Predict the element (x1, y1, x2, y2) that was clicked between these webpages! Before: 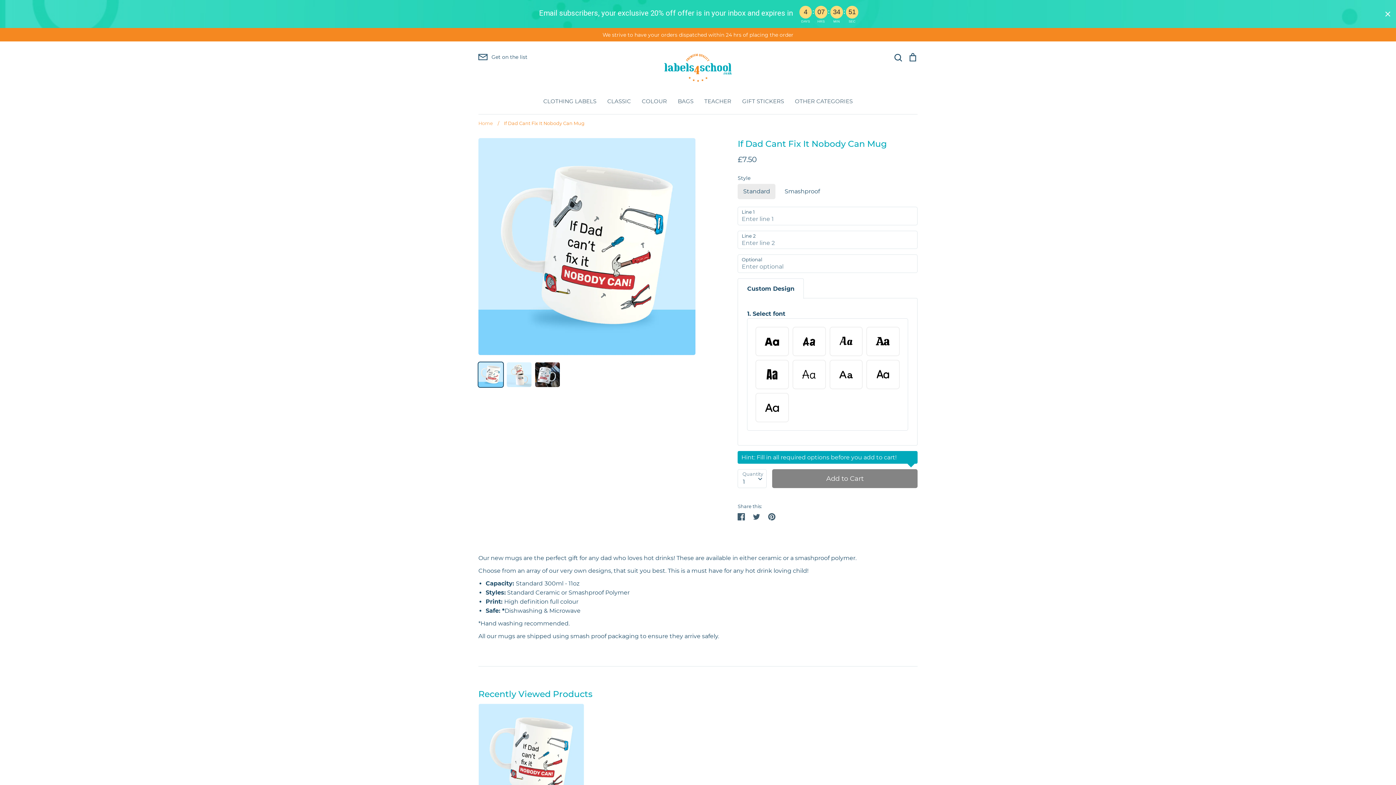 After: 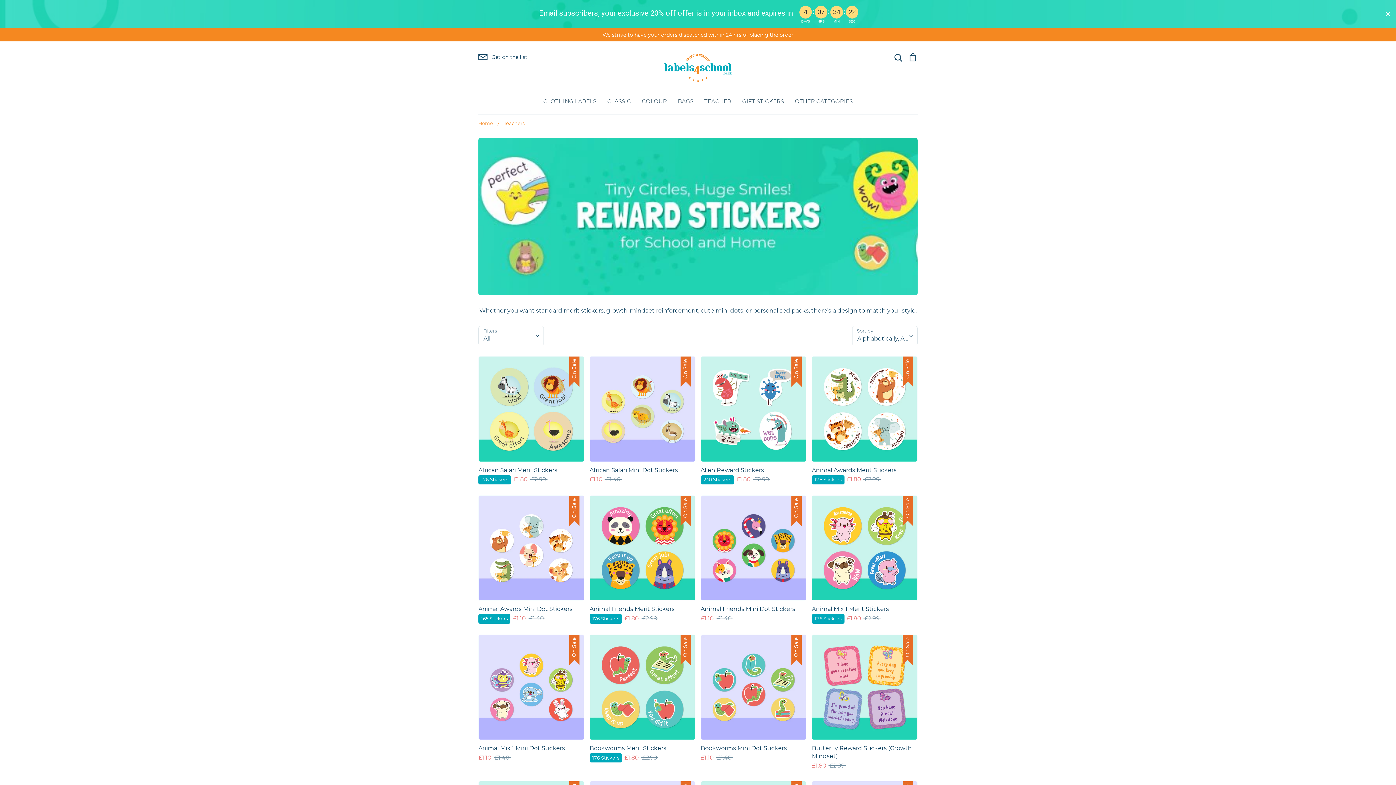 Action: bbox: (704, 97, 731, 104) label: TEACHER